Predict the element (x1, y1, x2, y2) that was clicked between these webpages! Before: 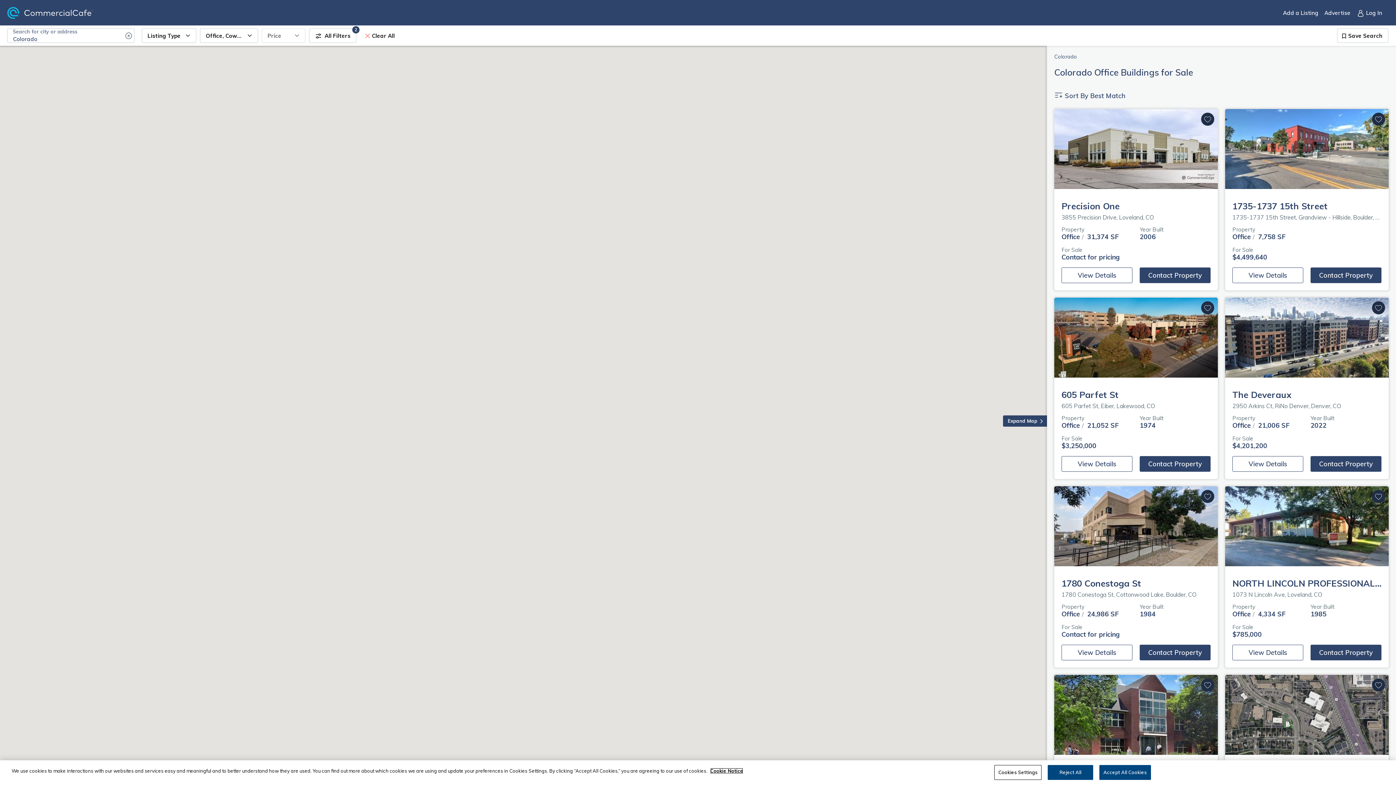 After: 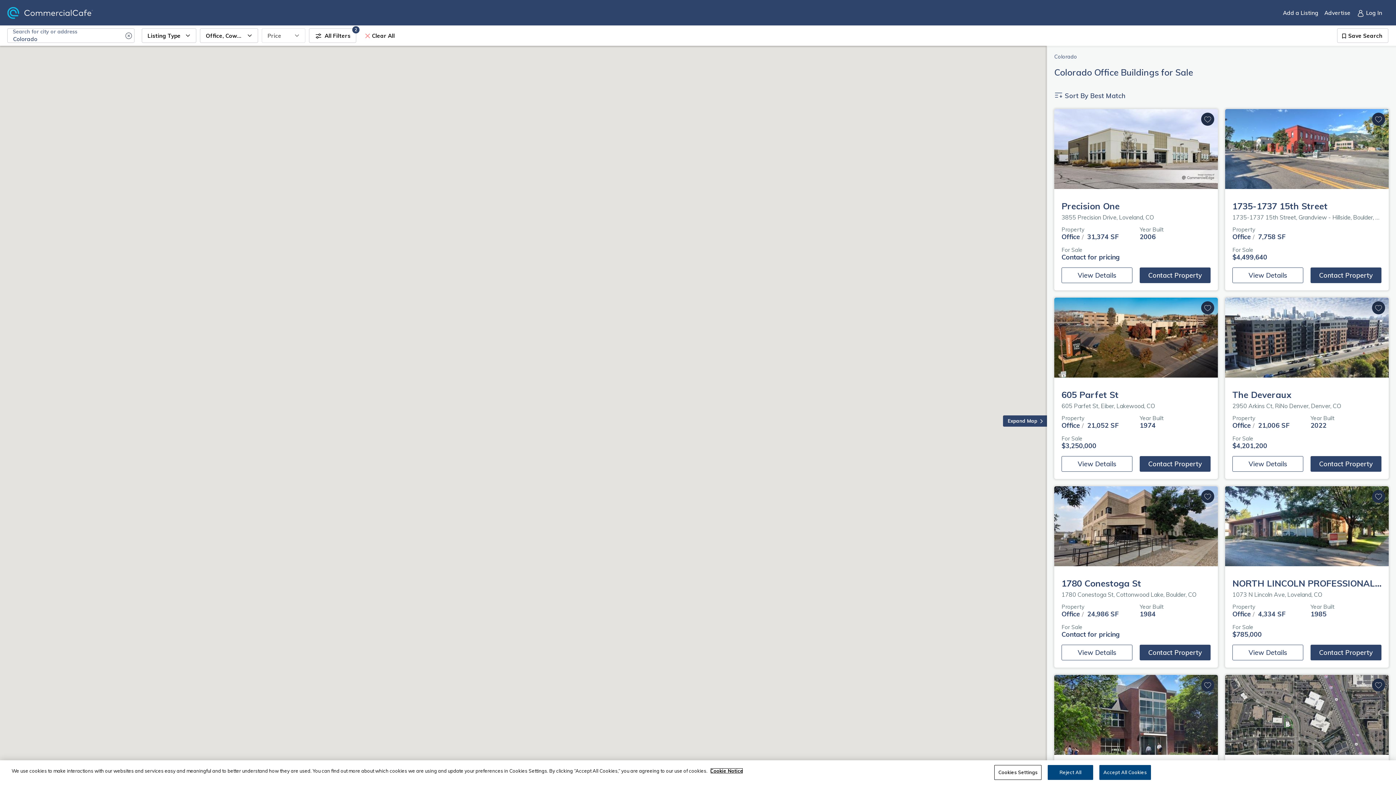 Action: label: More information about your privacy, opens in a new tab bbox: (710, 768, 743, 774)